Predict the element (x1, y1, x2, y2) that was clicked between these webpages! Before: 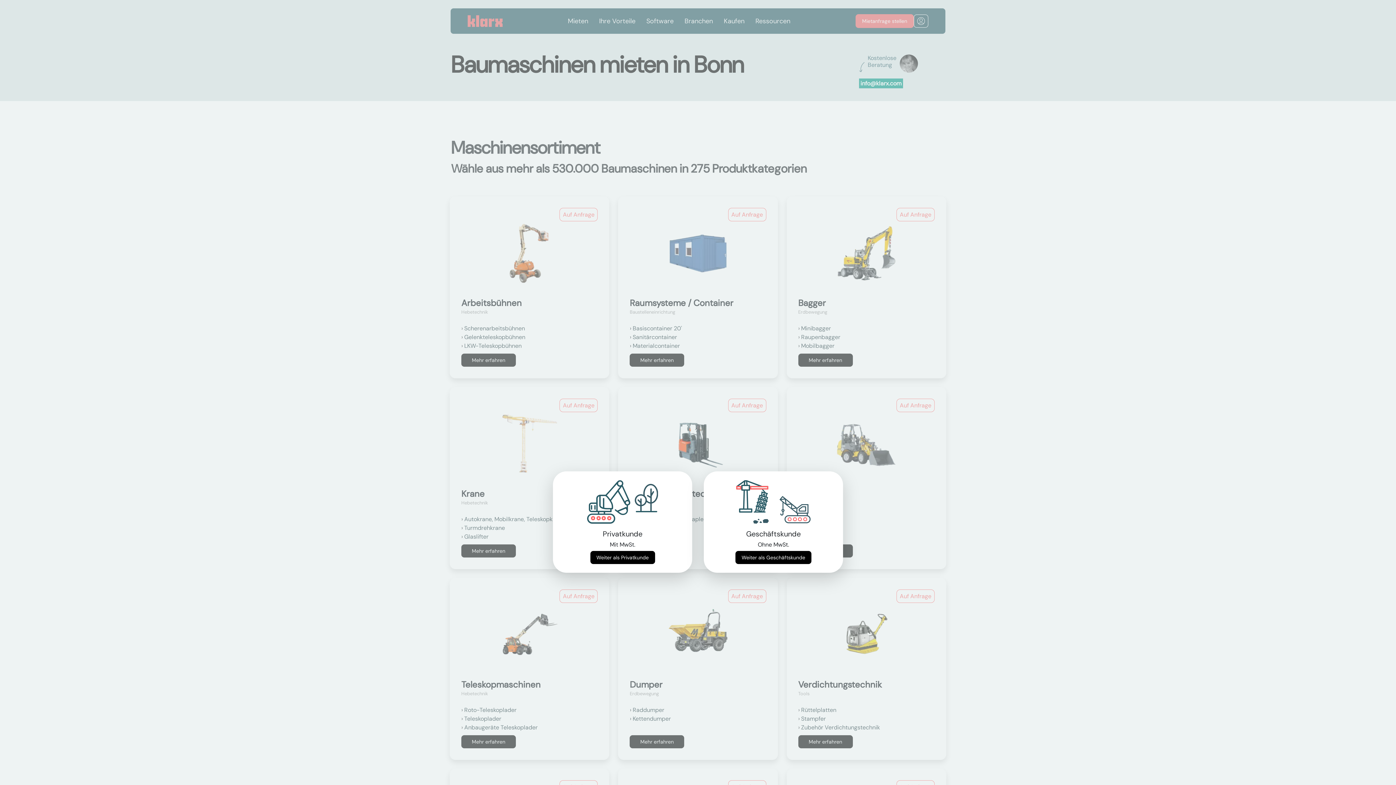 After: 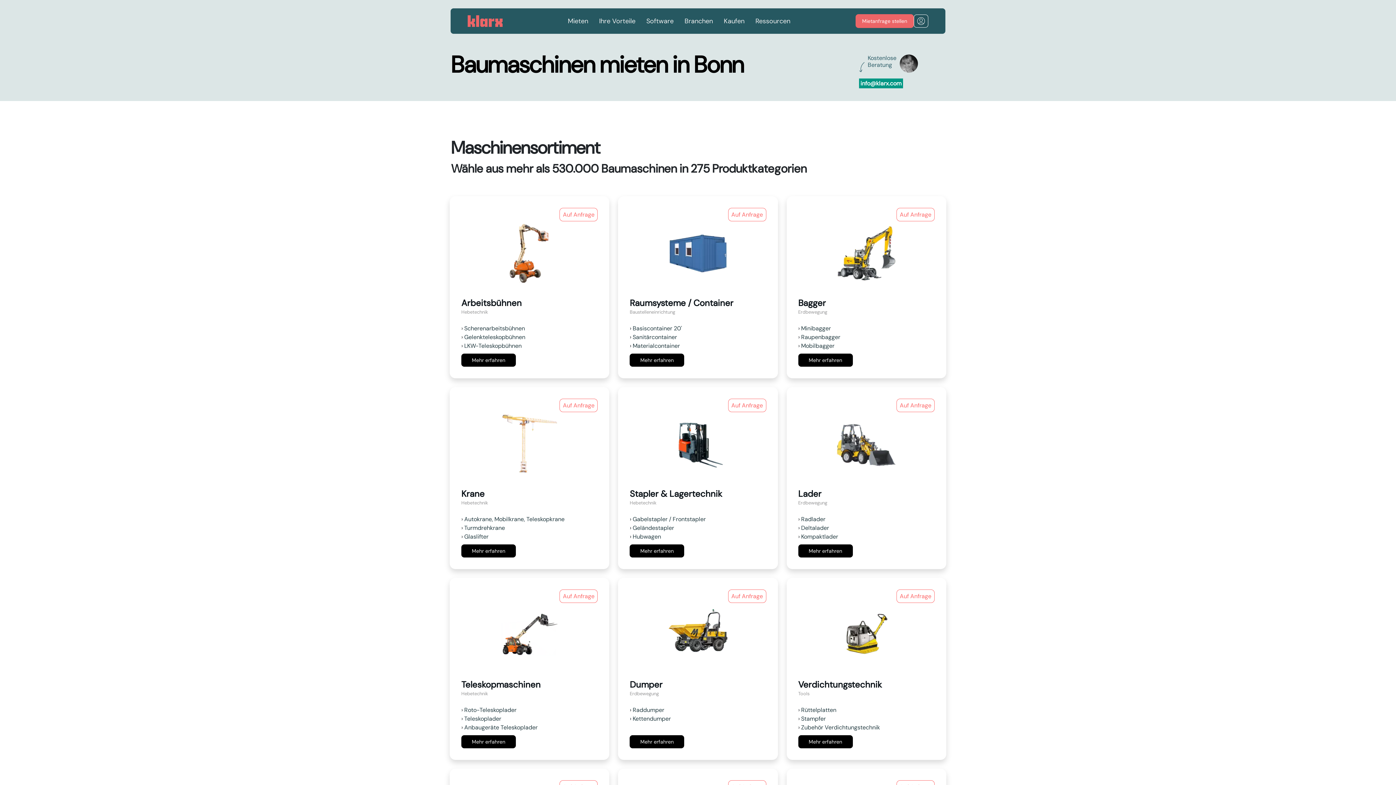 Action: bbox: (590, 551, 655, 564) label: Weiter als Privatkunde